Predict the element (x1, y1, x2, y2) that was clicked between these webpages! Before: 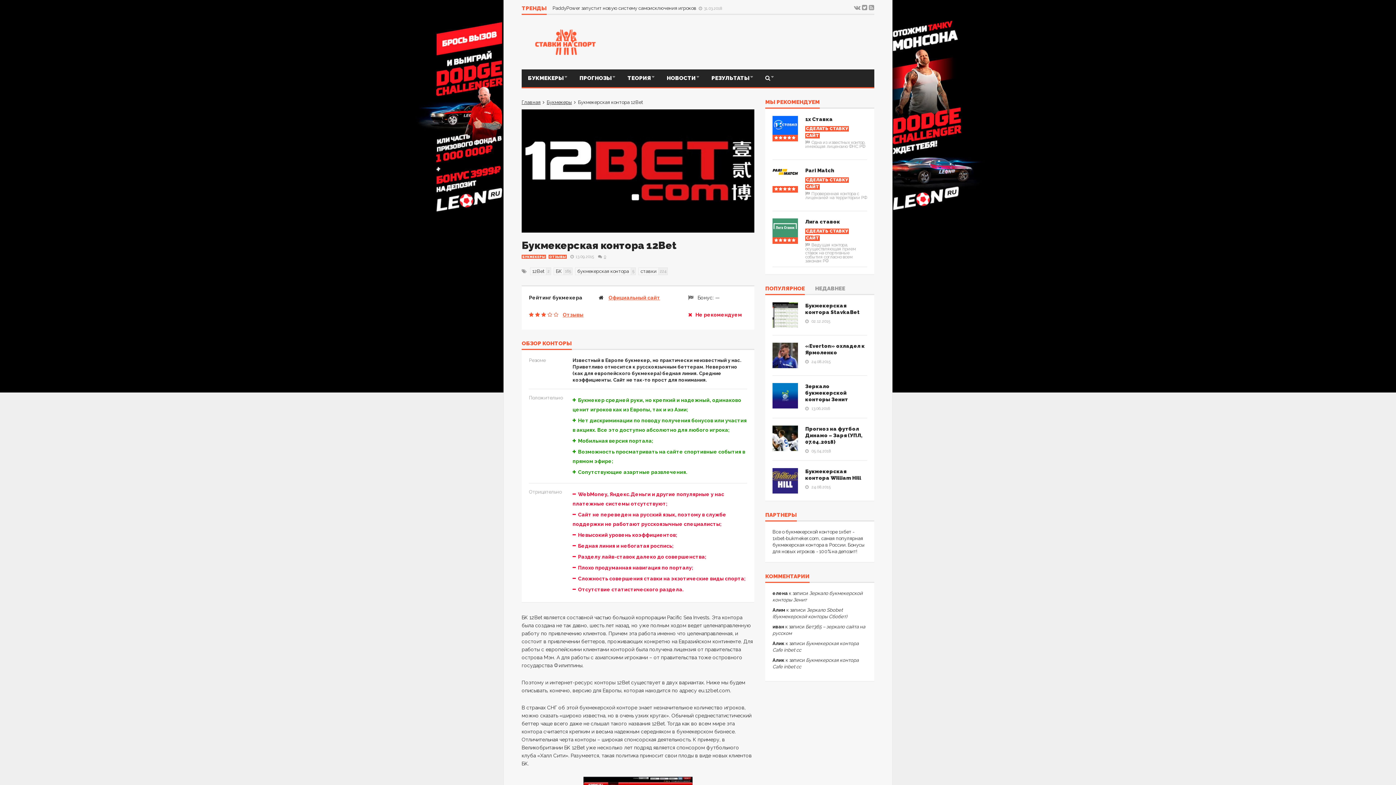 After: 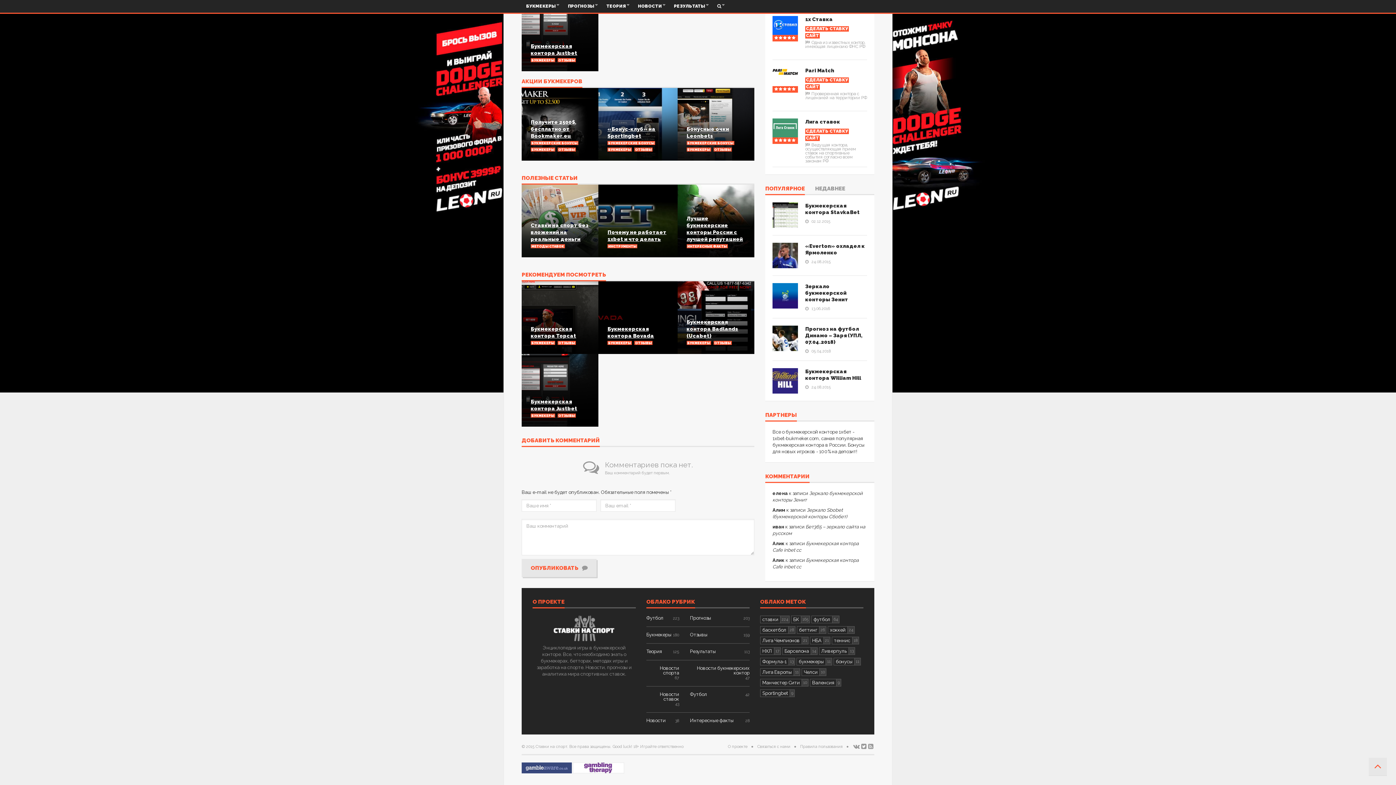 Action: label: Отзывы bbox: (562, 312, 583, 317)